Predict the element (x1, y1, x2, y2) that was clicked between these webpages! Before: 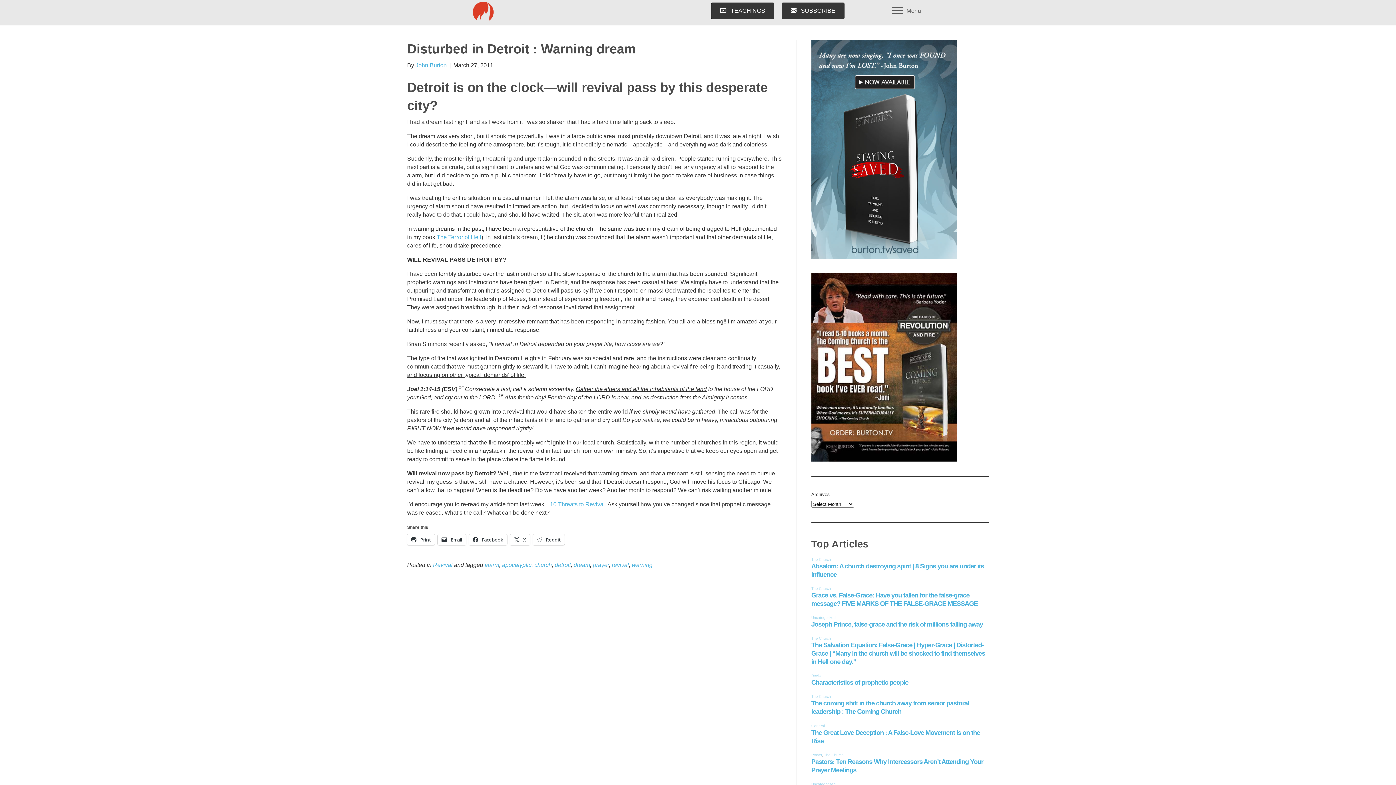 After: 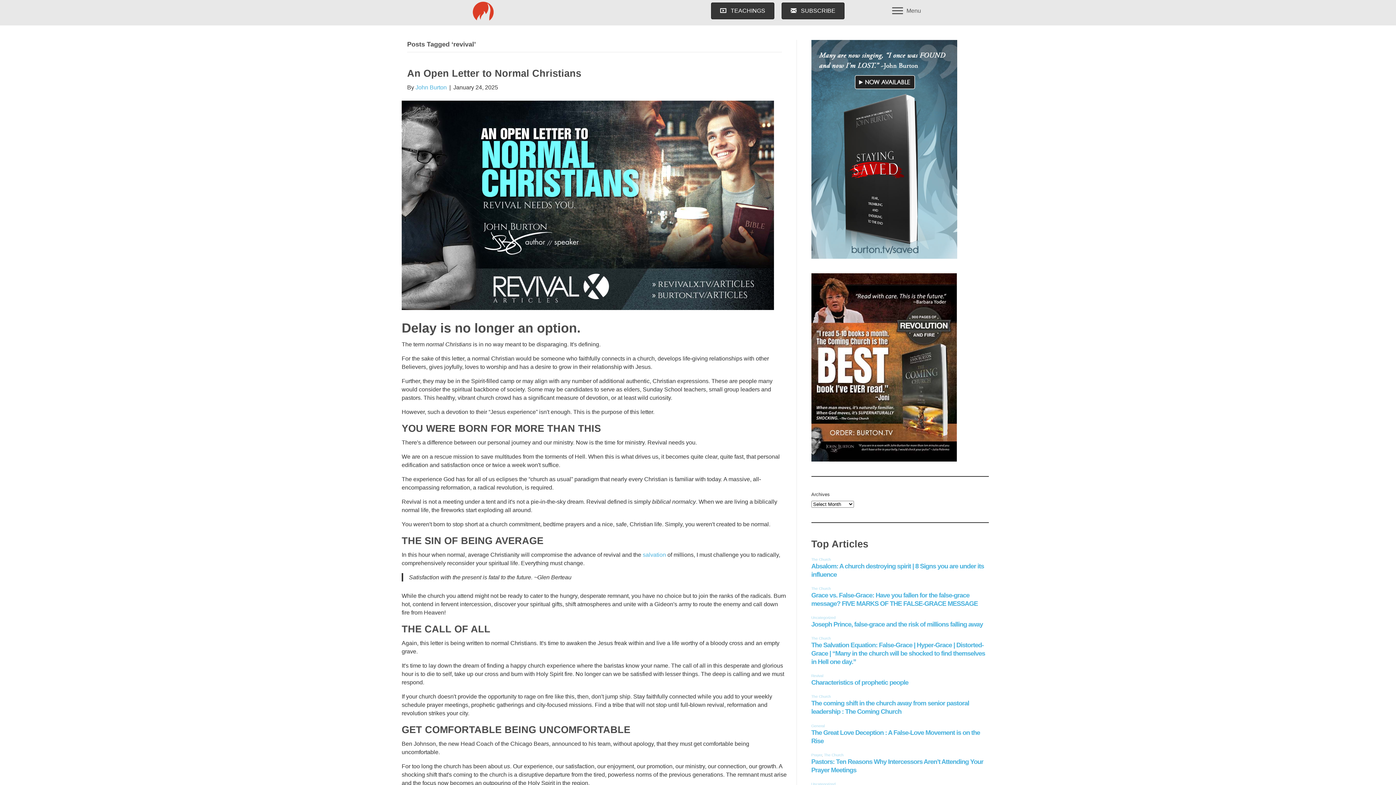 Action: label: revival bbox: (612, 562, 629, 568)